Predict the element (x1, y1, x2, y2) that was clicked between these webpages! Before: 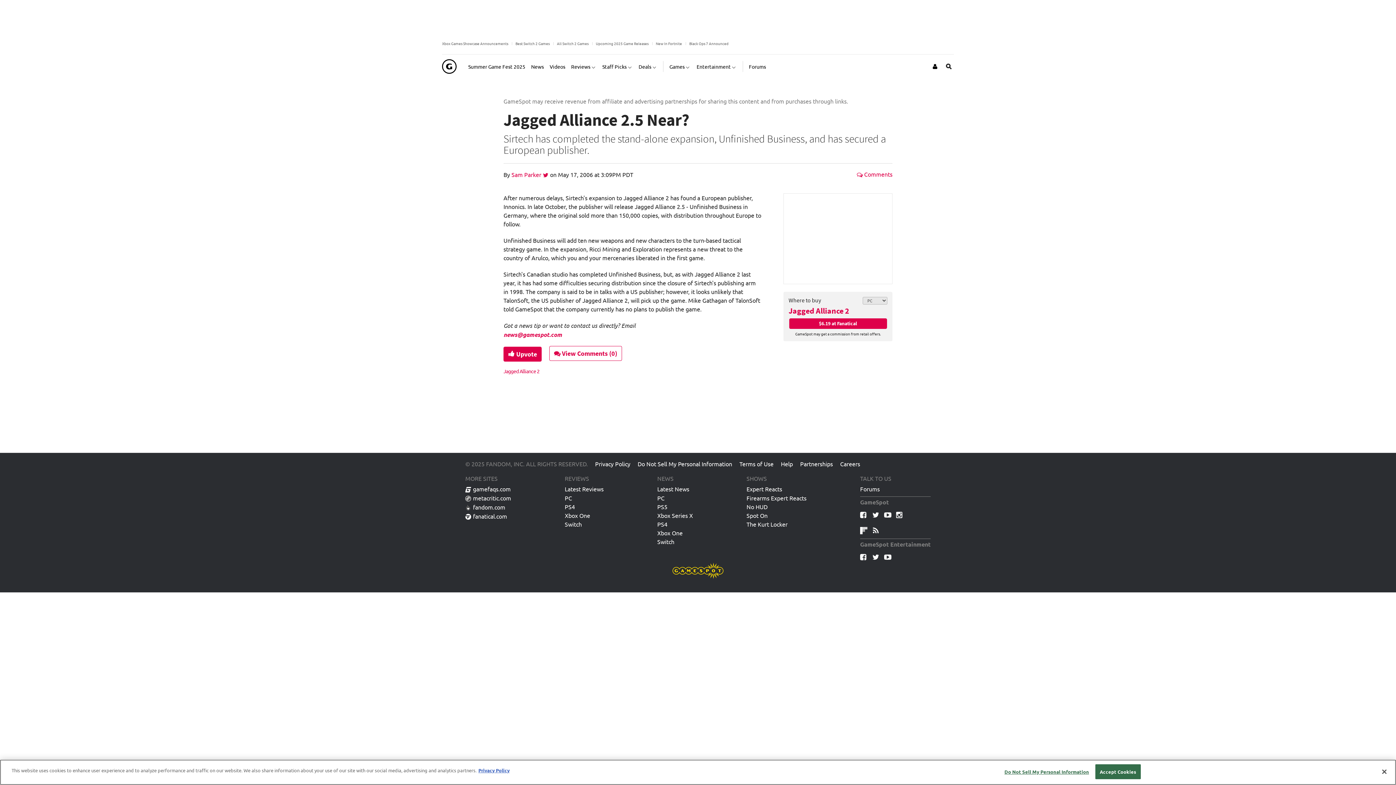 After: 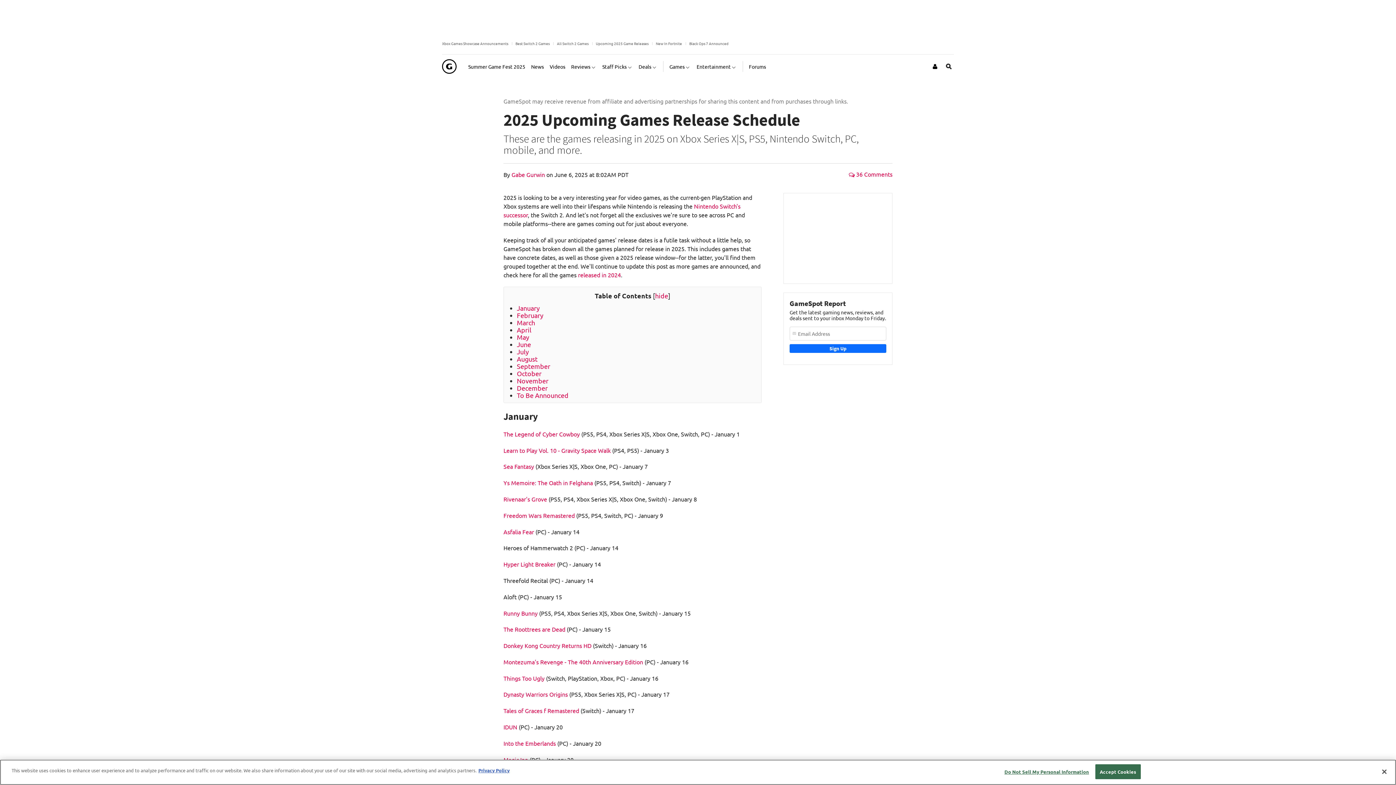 Action: label: Upcoming 2025 Game Releases bbox: (596, 40, 648, 46)